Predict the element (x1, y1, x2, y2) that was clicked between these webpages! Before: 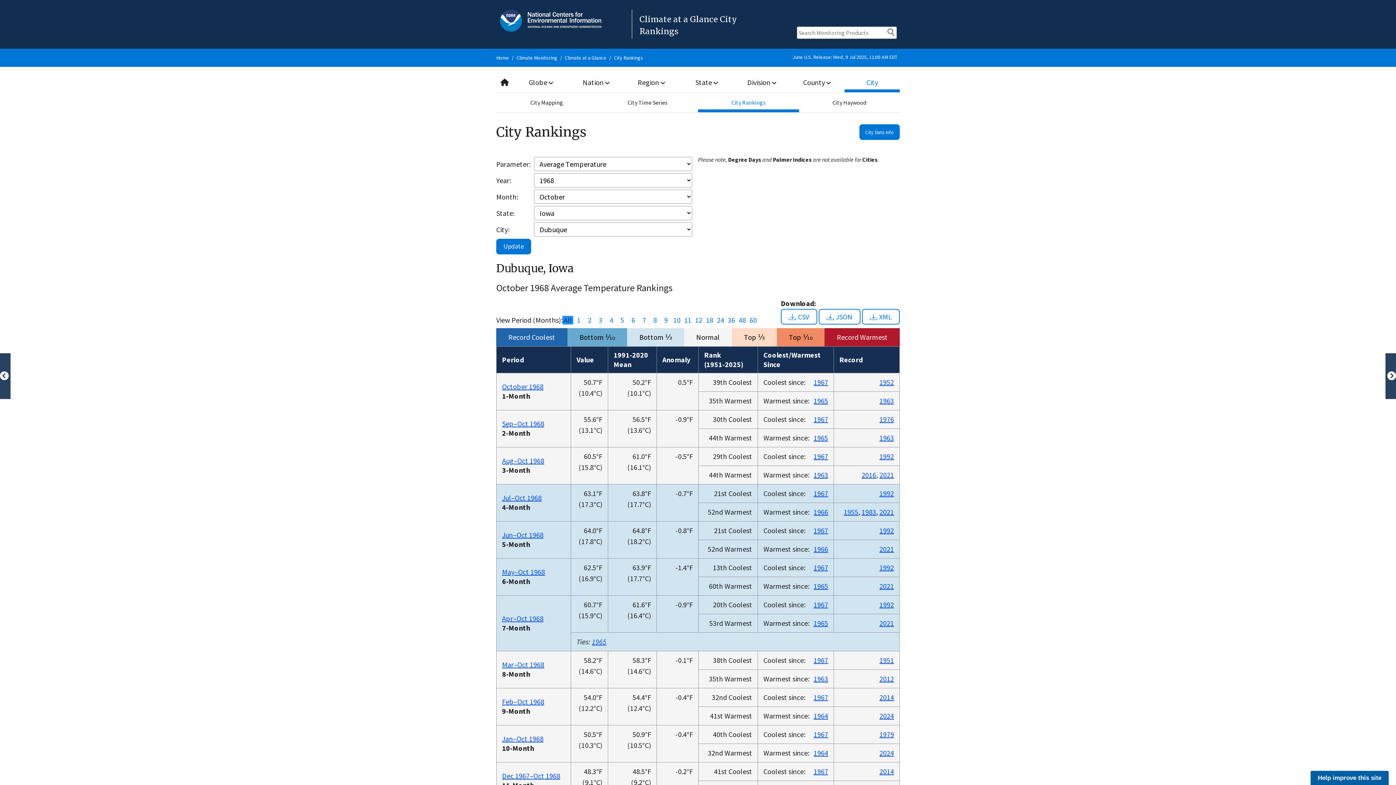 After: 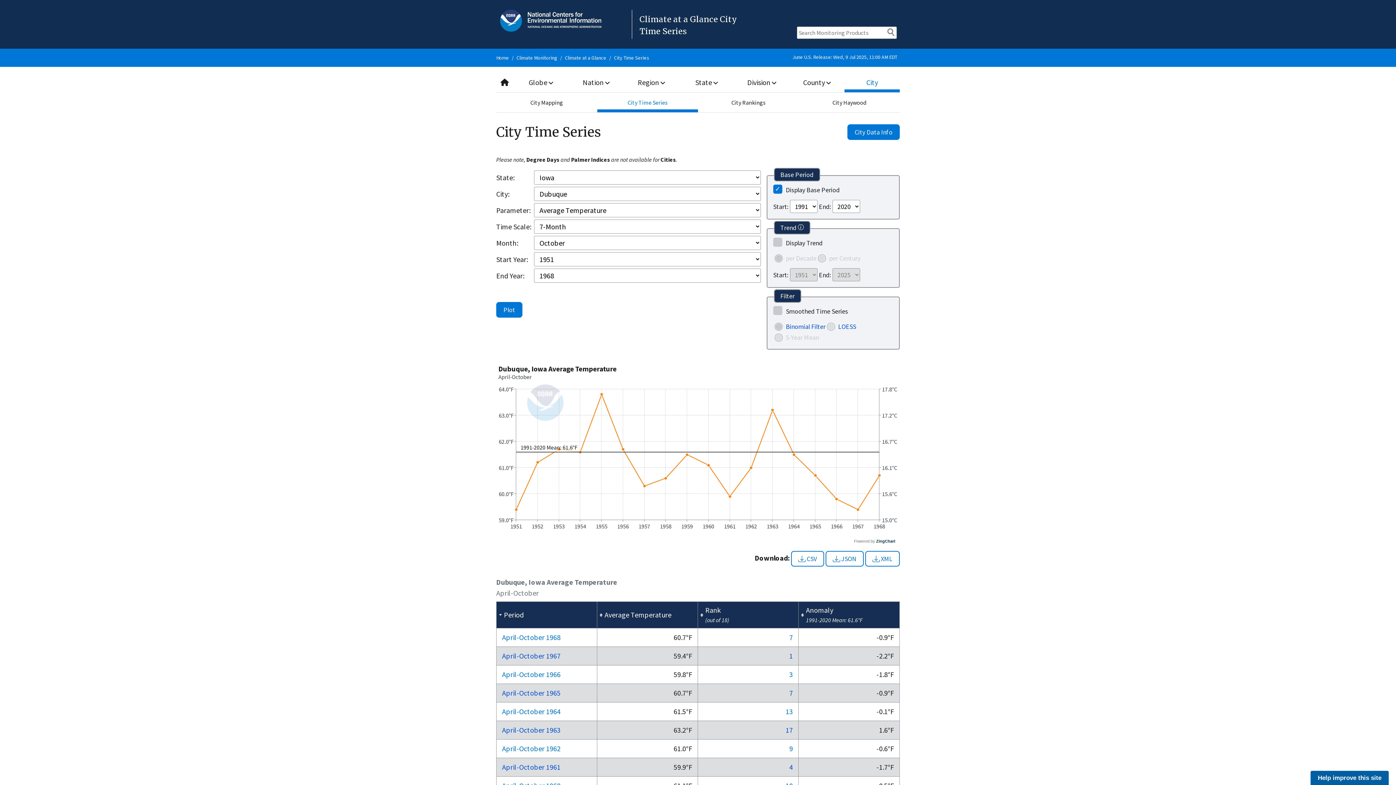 Action: bbox: (502, 614, 543, 623) label: Apr–Oct 1968